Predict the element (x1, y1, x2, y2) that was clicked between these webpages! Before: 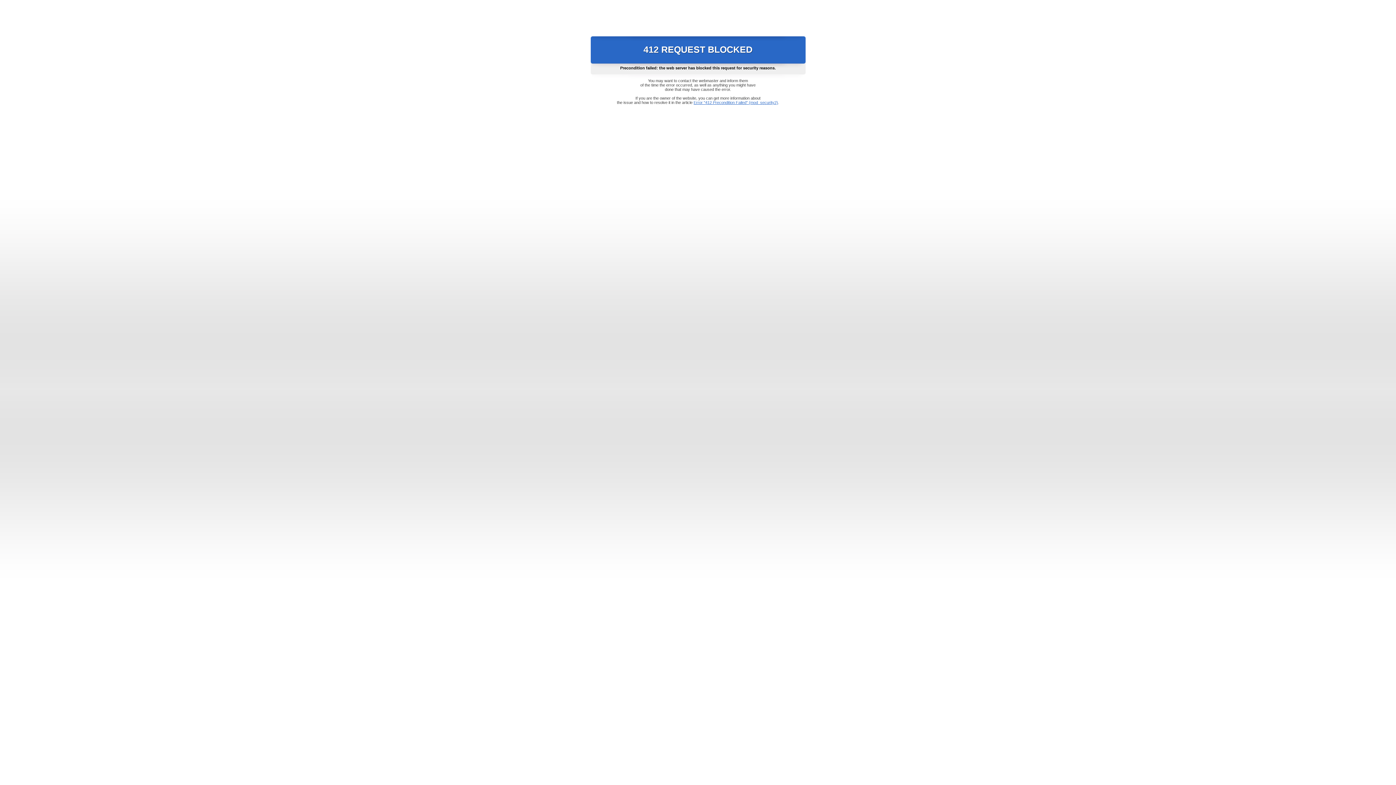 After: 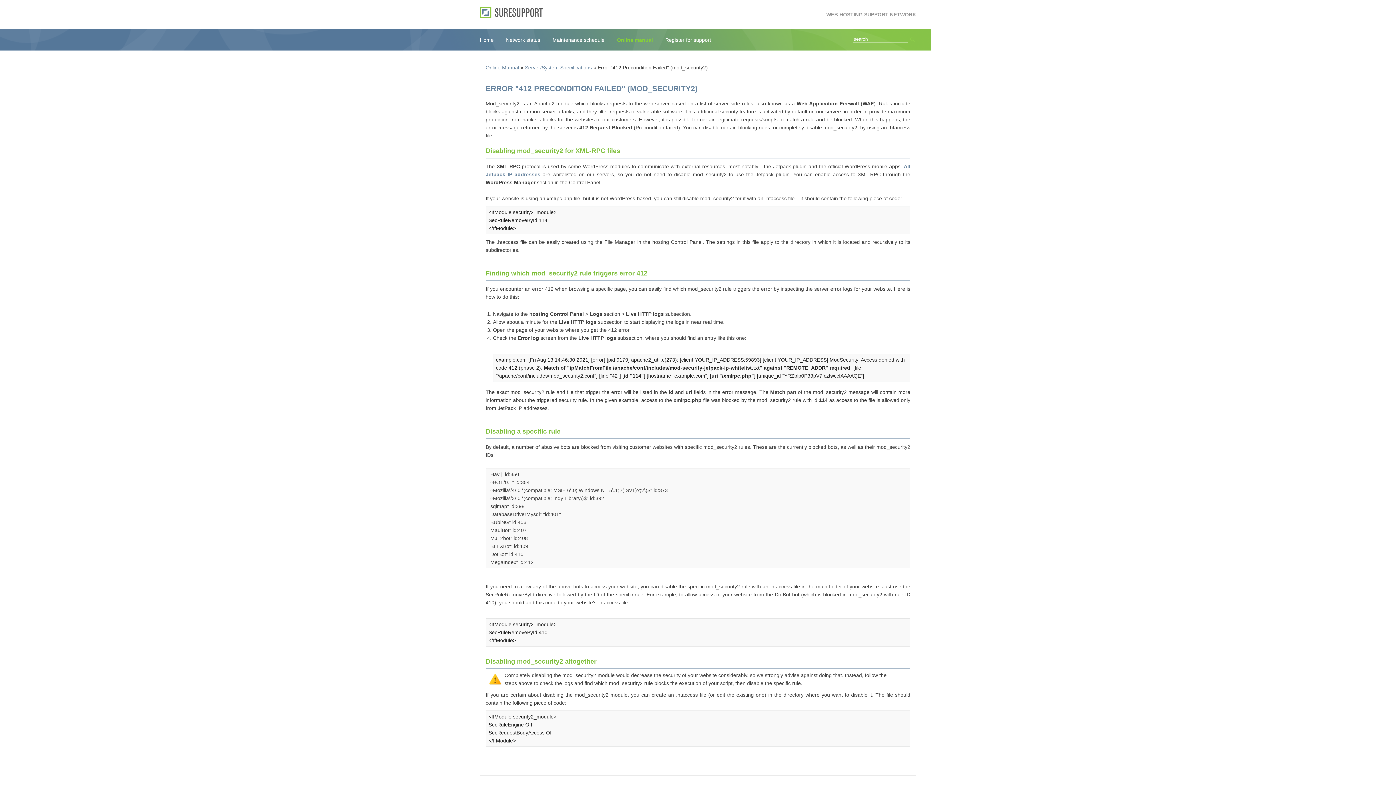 Action: label: Error "412 Precondition Failed" (mod_security2) bbox: (693, 100, 778, 104)